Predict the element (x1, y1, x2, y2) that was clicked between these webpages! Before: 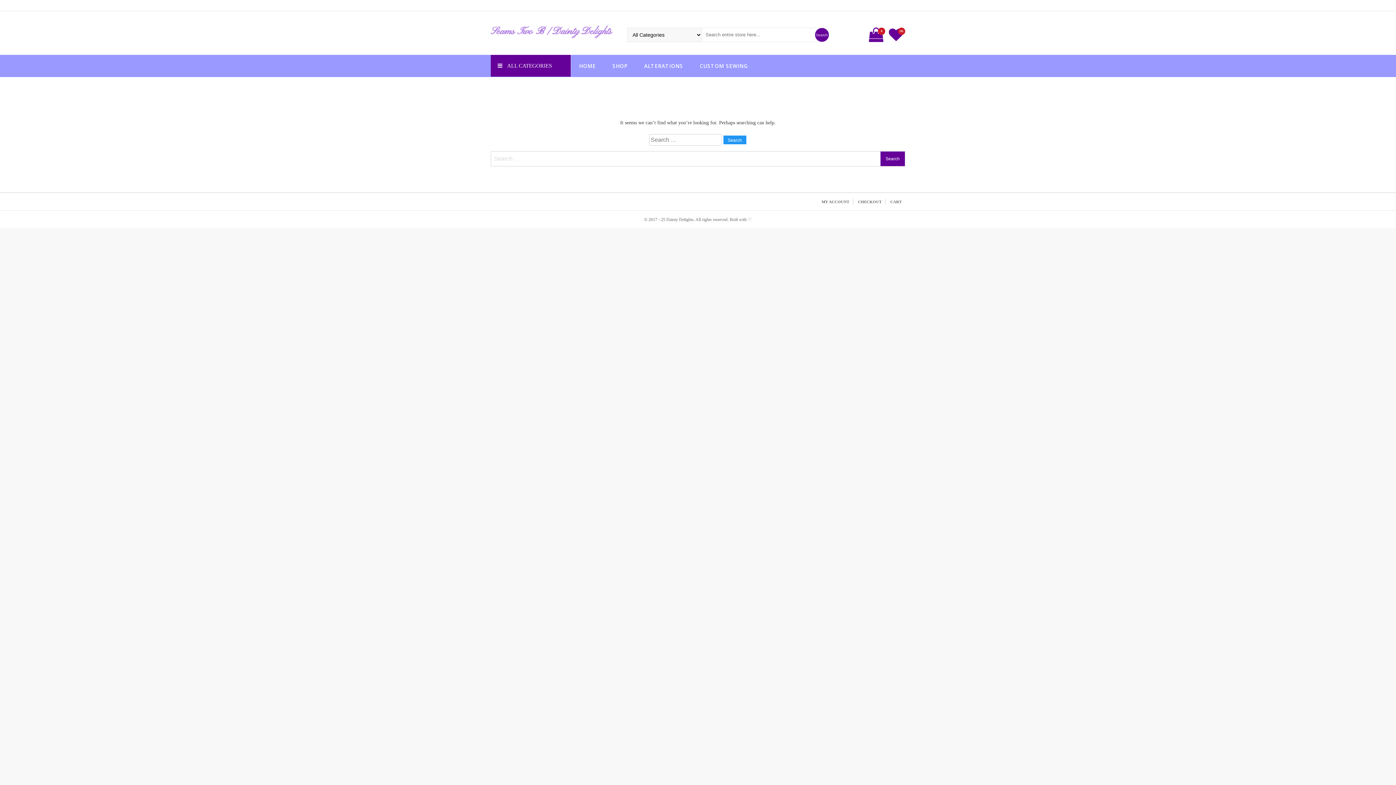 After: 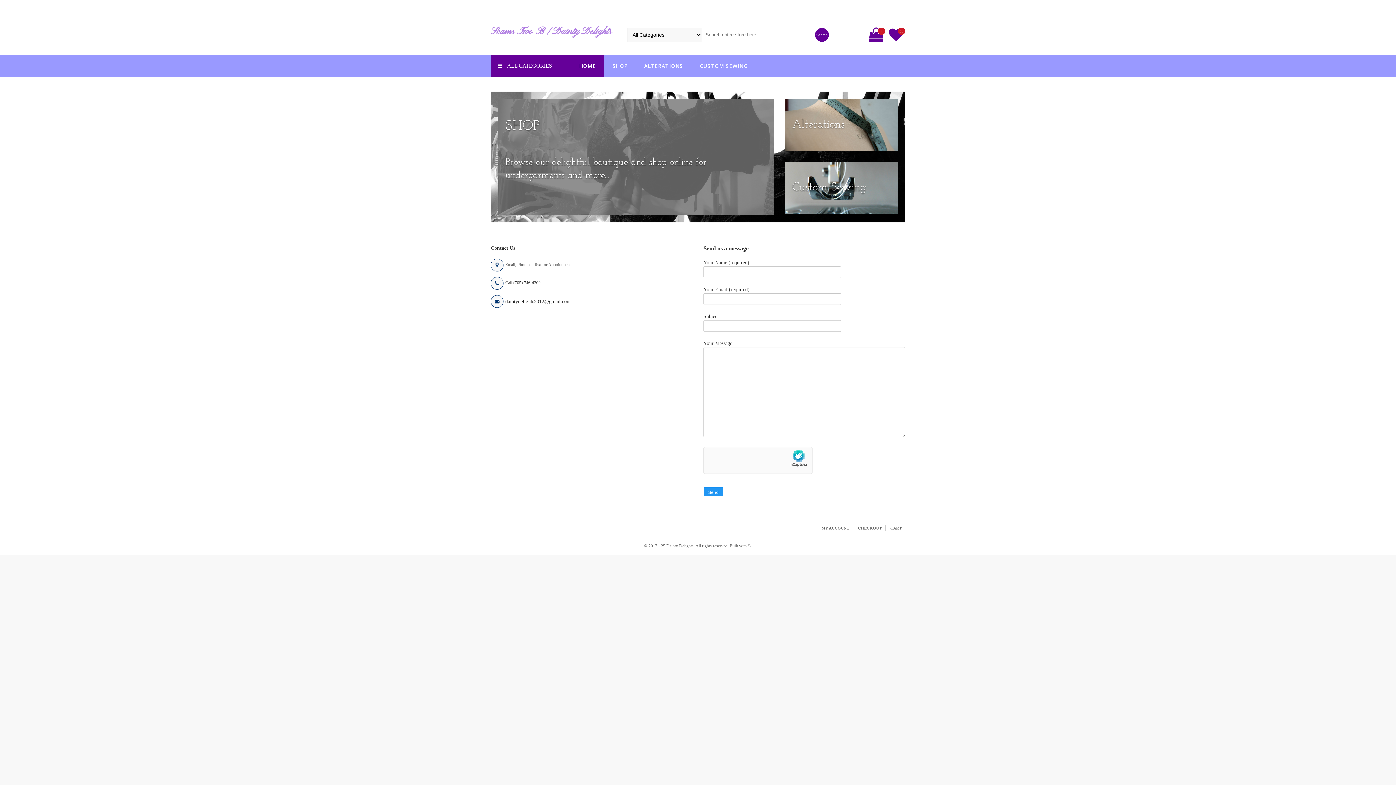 Action: bbox: (570, 54, 604, 77) label: HOME